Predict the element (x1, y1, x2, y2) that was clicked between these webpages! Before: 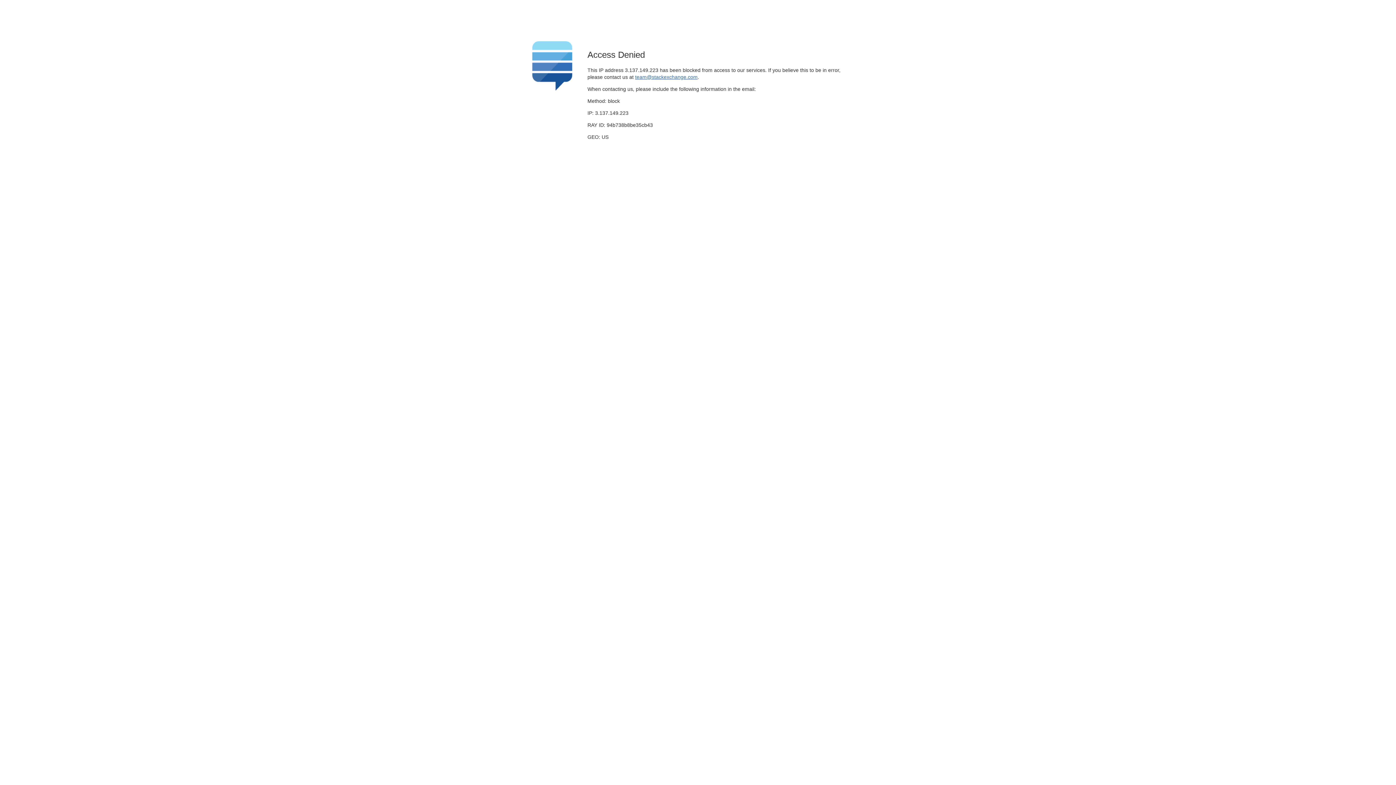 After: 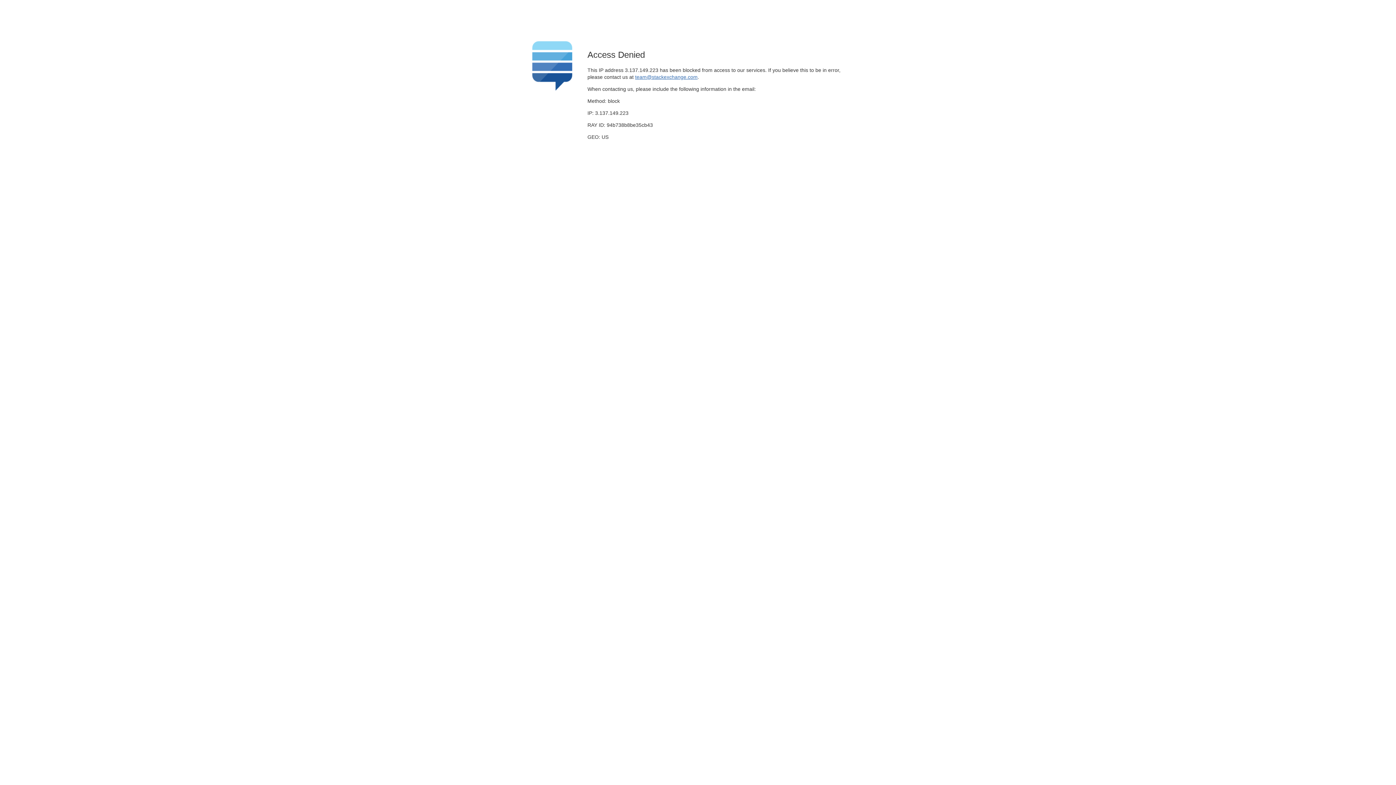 Action: bbox: (635, 74, 697, 79) label: team@stackexchange.com